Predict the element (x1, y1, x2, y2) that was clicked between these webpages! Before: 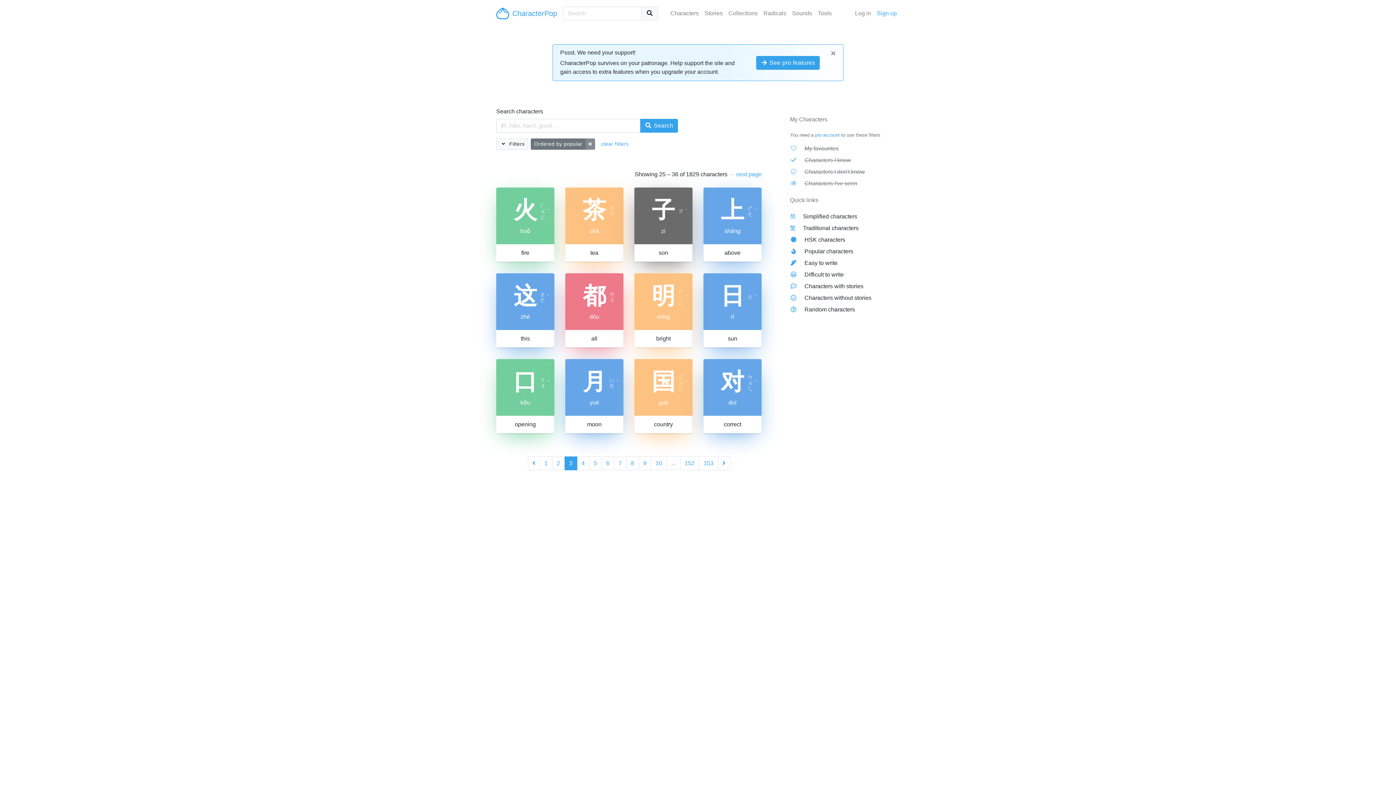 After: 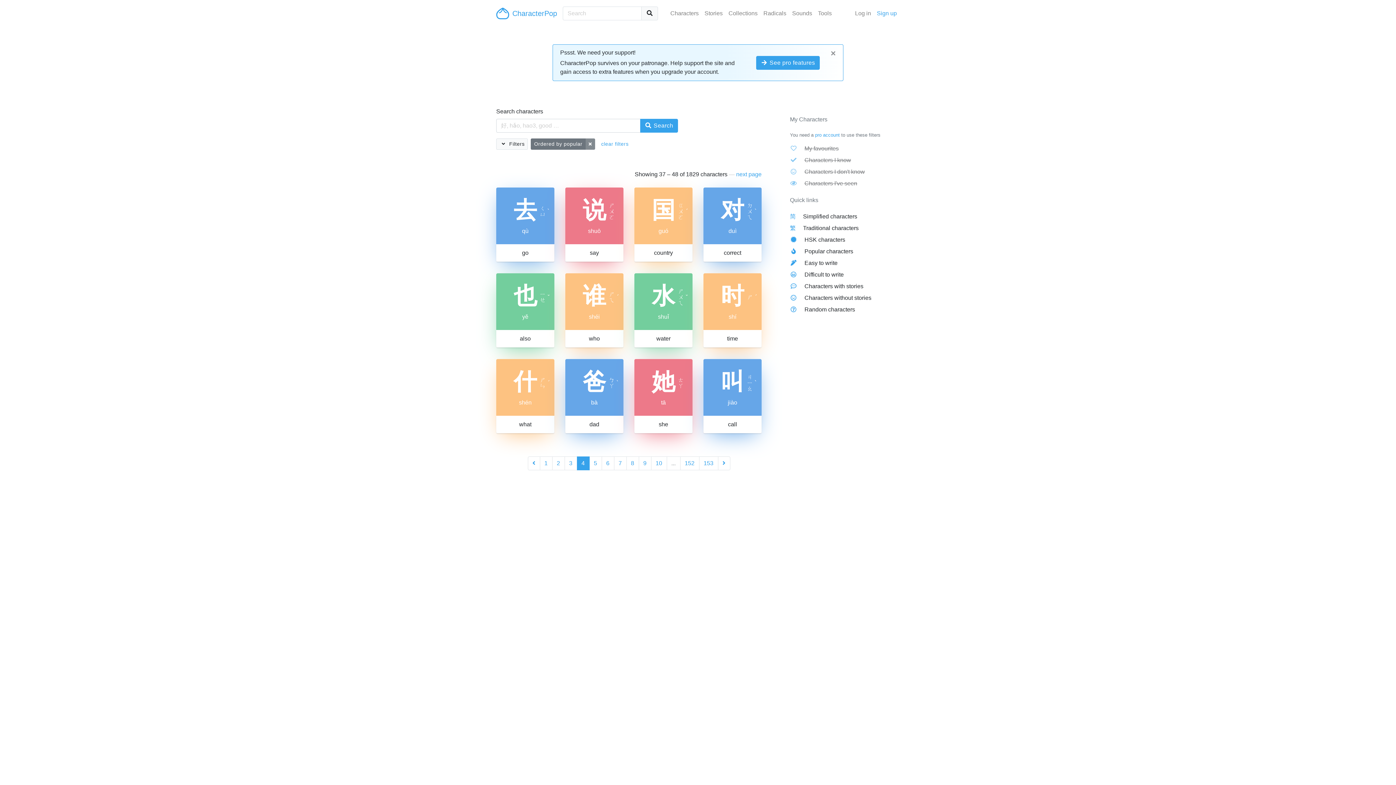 Action: label: 4 bbox: (576, 456, 589, 470)